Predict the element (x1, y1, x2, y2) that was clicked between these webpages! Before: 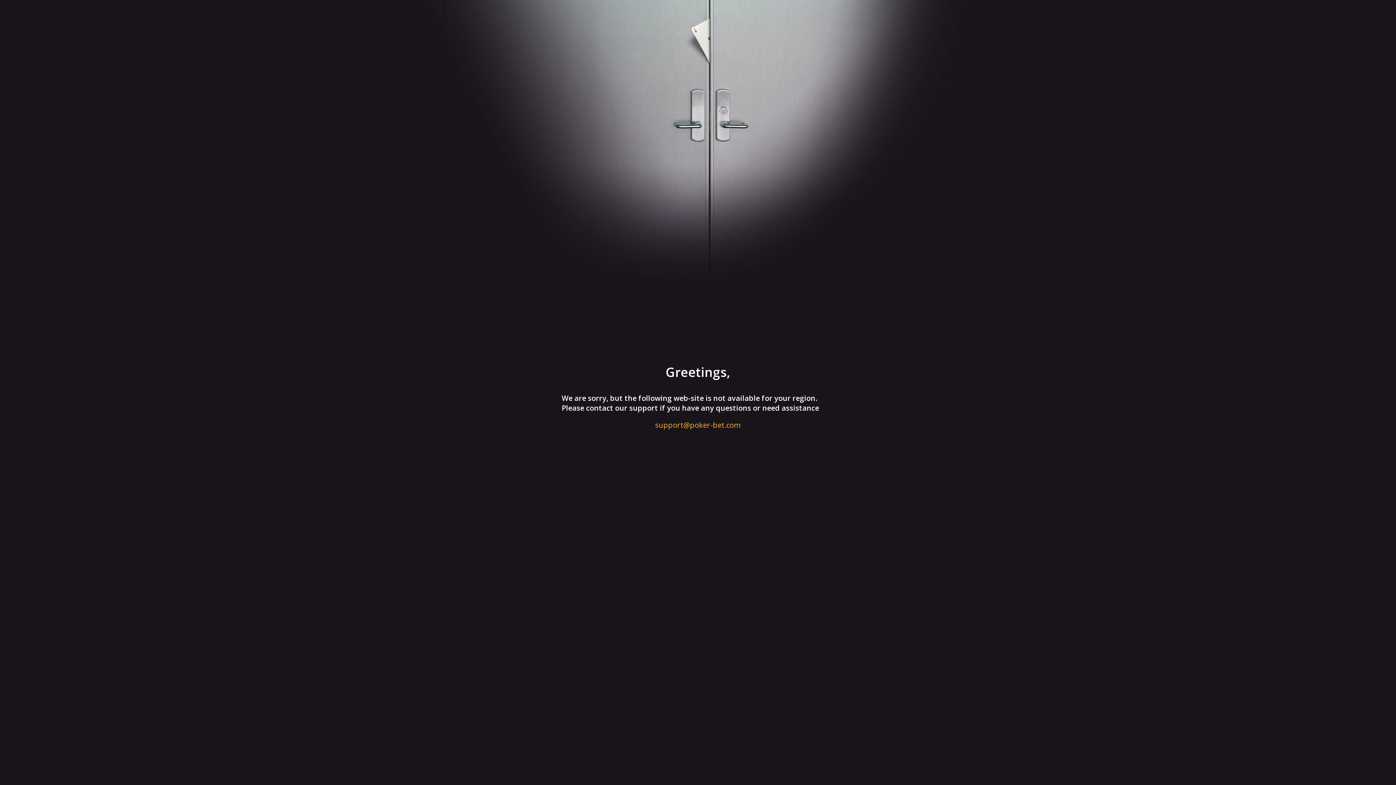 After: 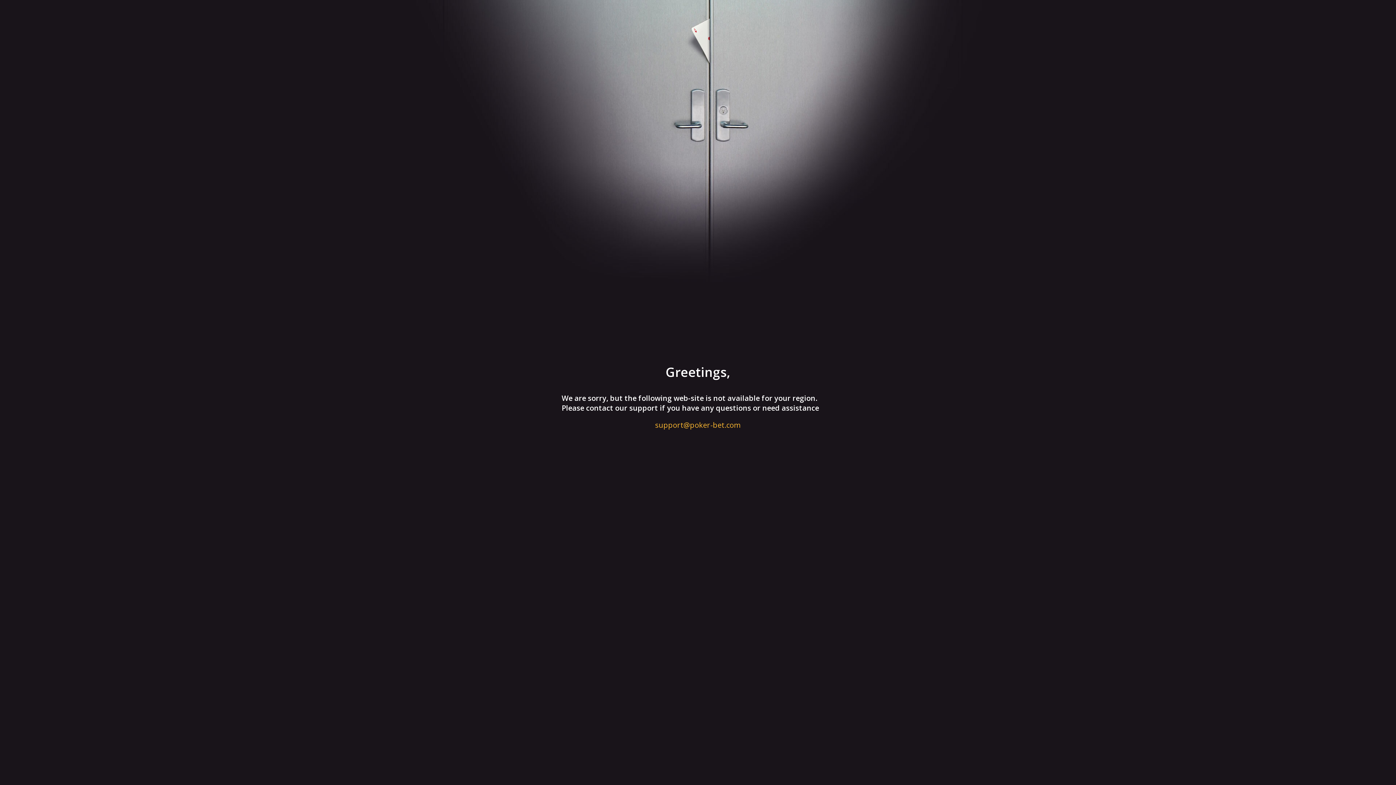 Action: bbox: (561, 420, 834, 430) label: support@poker-bet.com